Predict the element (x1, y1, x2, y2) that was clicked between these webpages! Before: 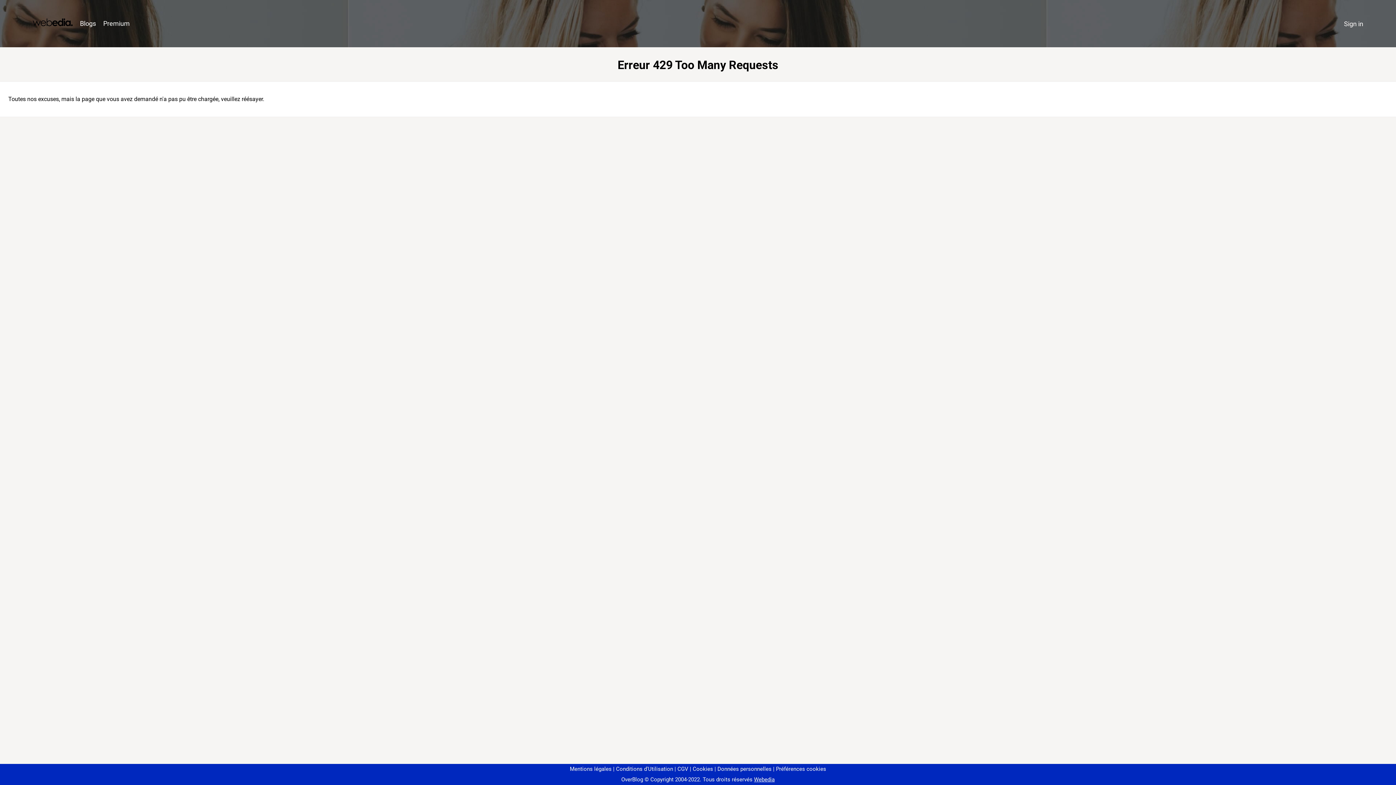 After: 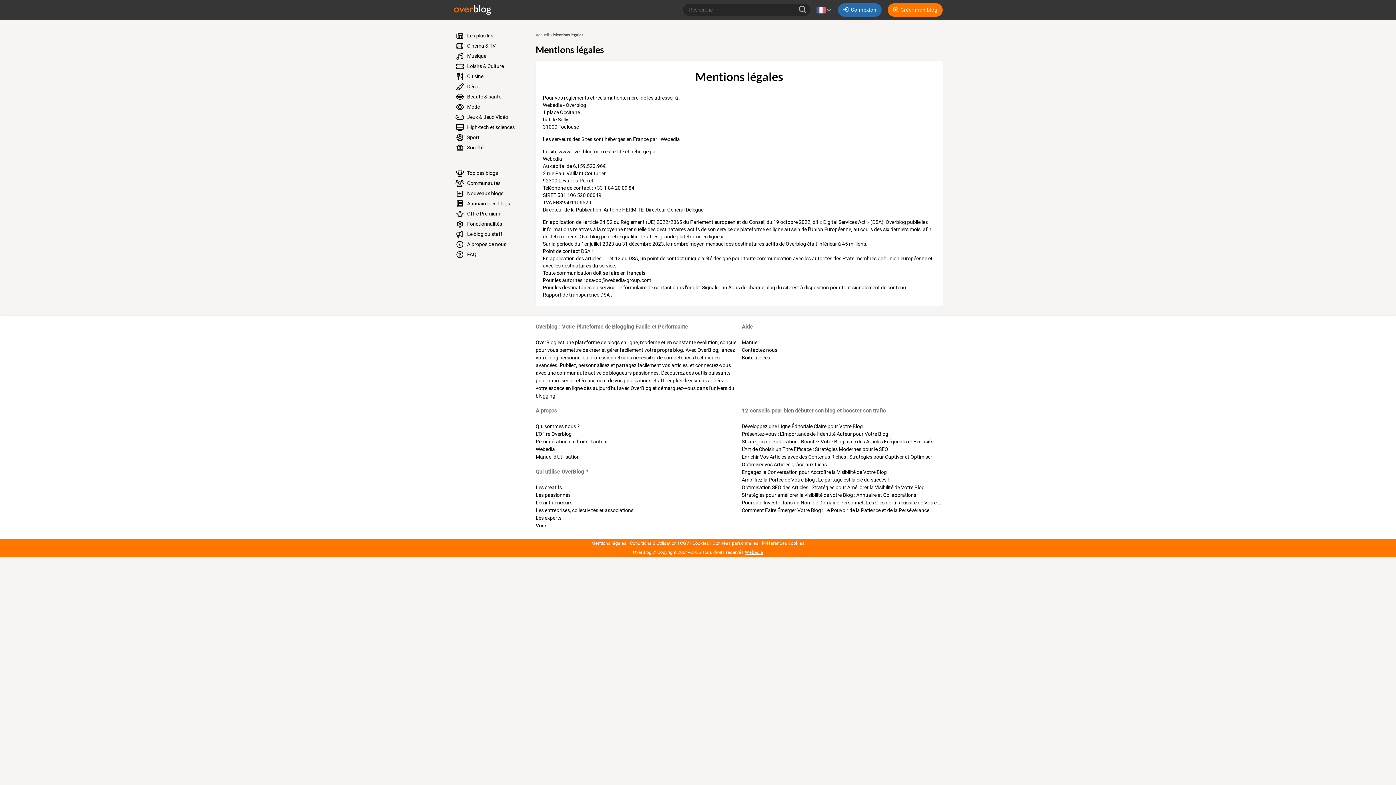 Action: bbox: (570, 766, 611, 772) label: Mentions légales